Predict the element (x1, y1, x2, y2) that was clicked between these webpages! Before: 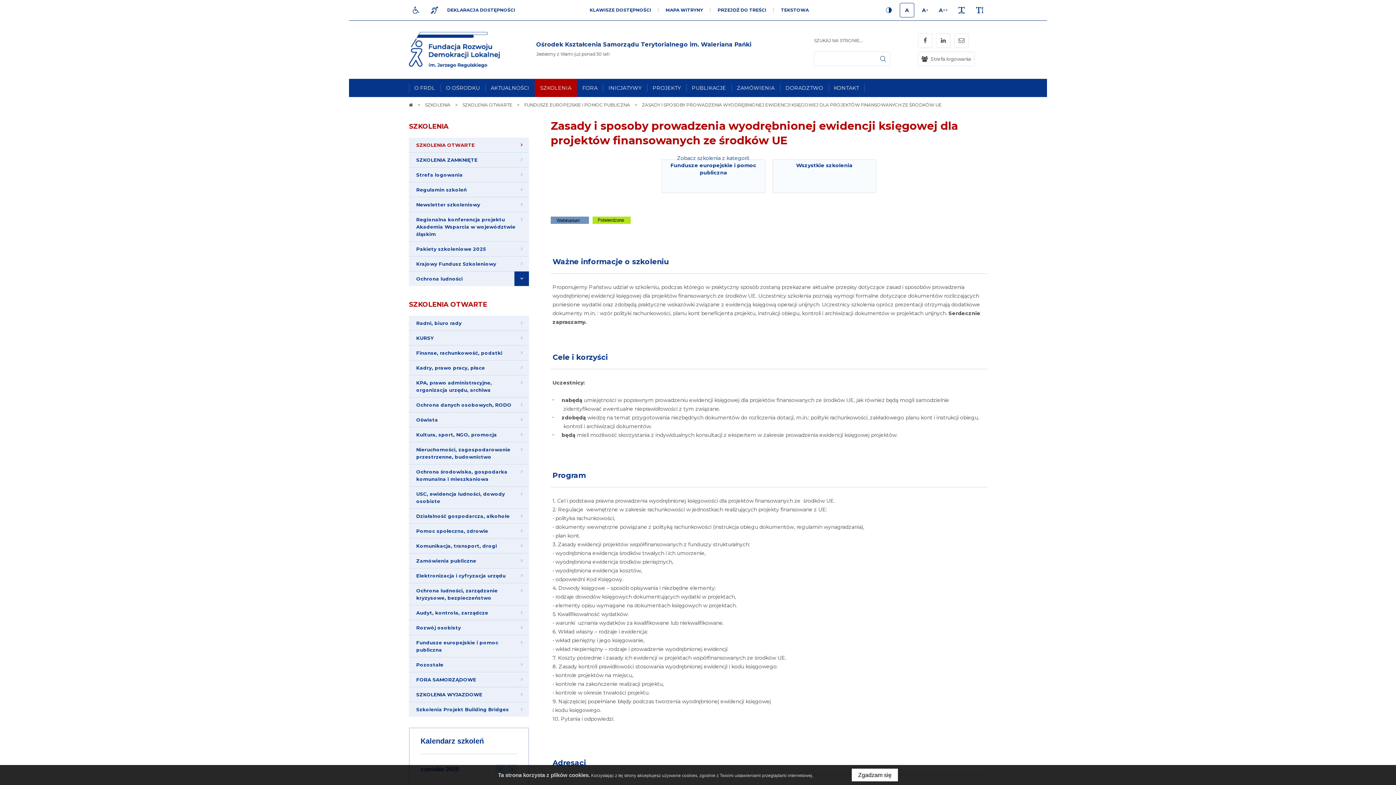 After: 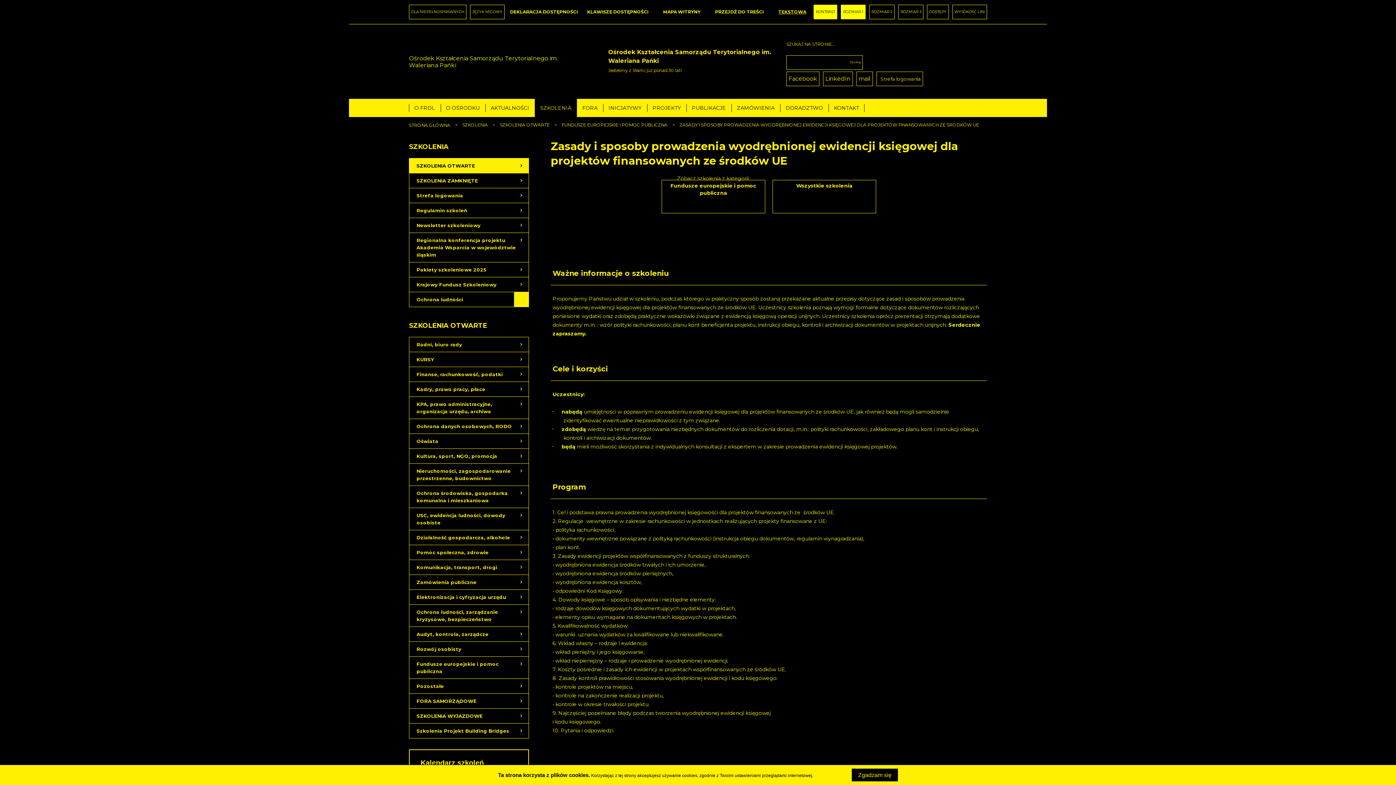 Action: bbox: (779, 4, 810, 16) label: TEKSTOWA